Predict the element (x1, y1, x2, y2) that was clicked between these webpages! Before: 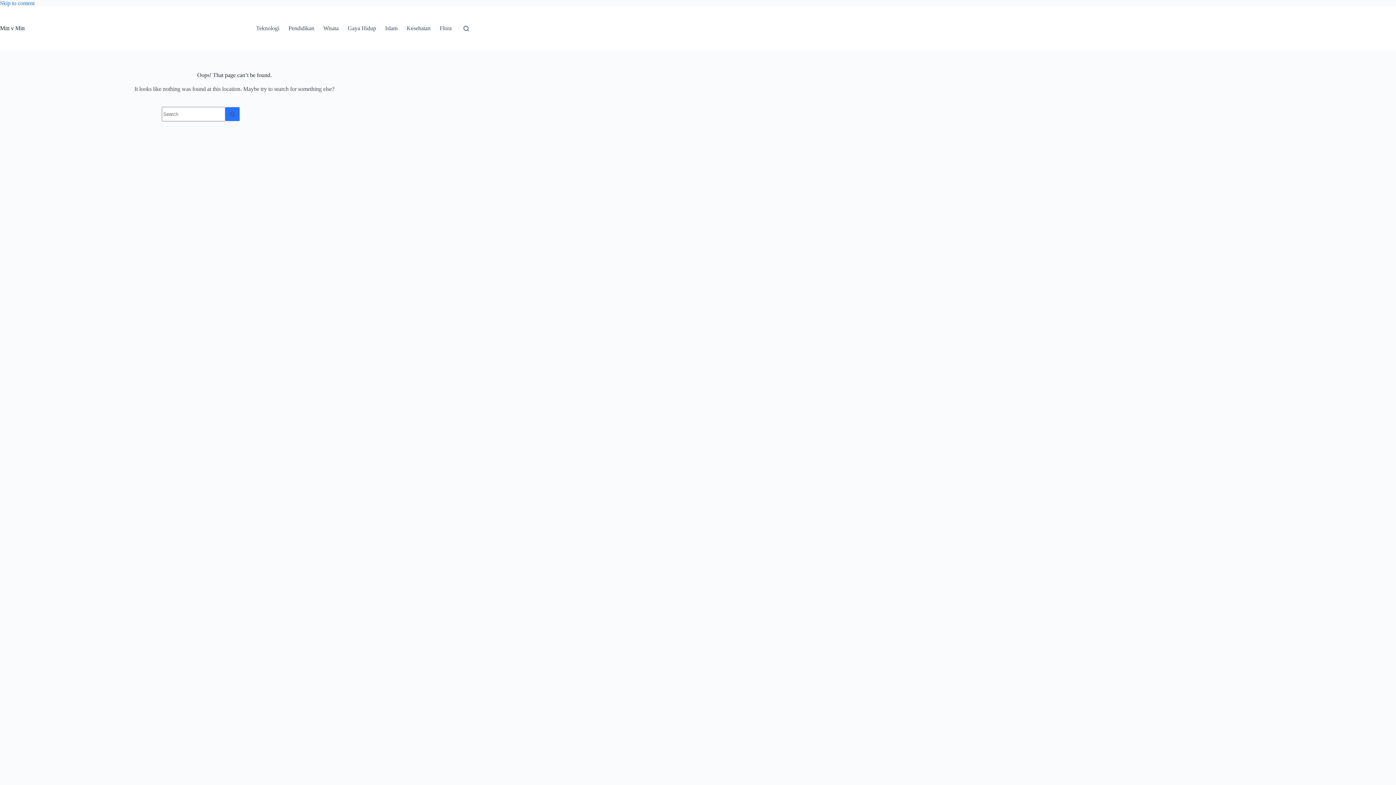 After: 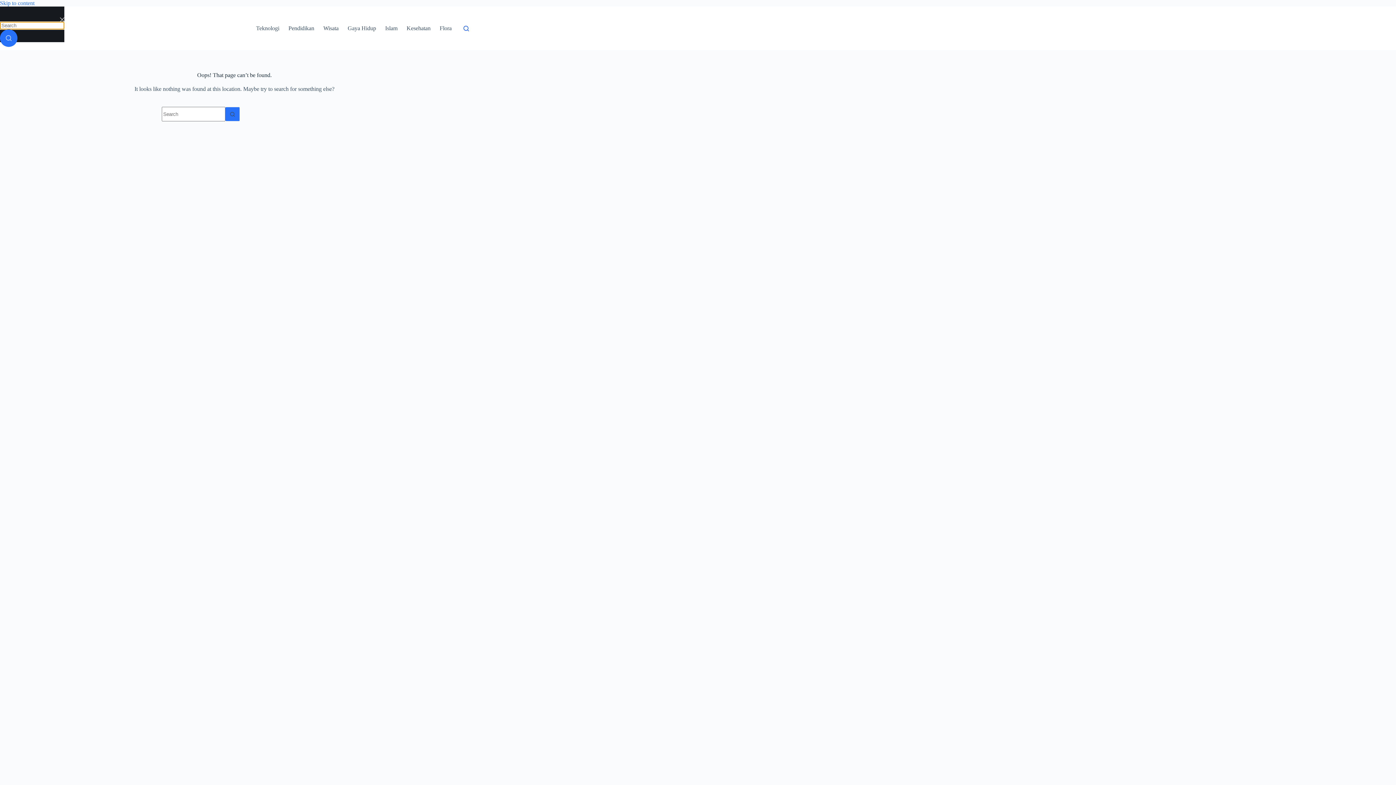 Action: label: Search bbox: (463, 25, 469, 31)